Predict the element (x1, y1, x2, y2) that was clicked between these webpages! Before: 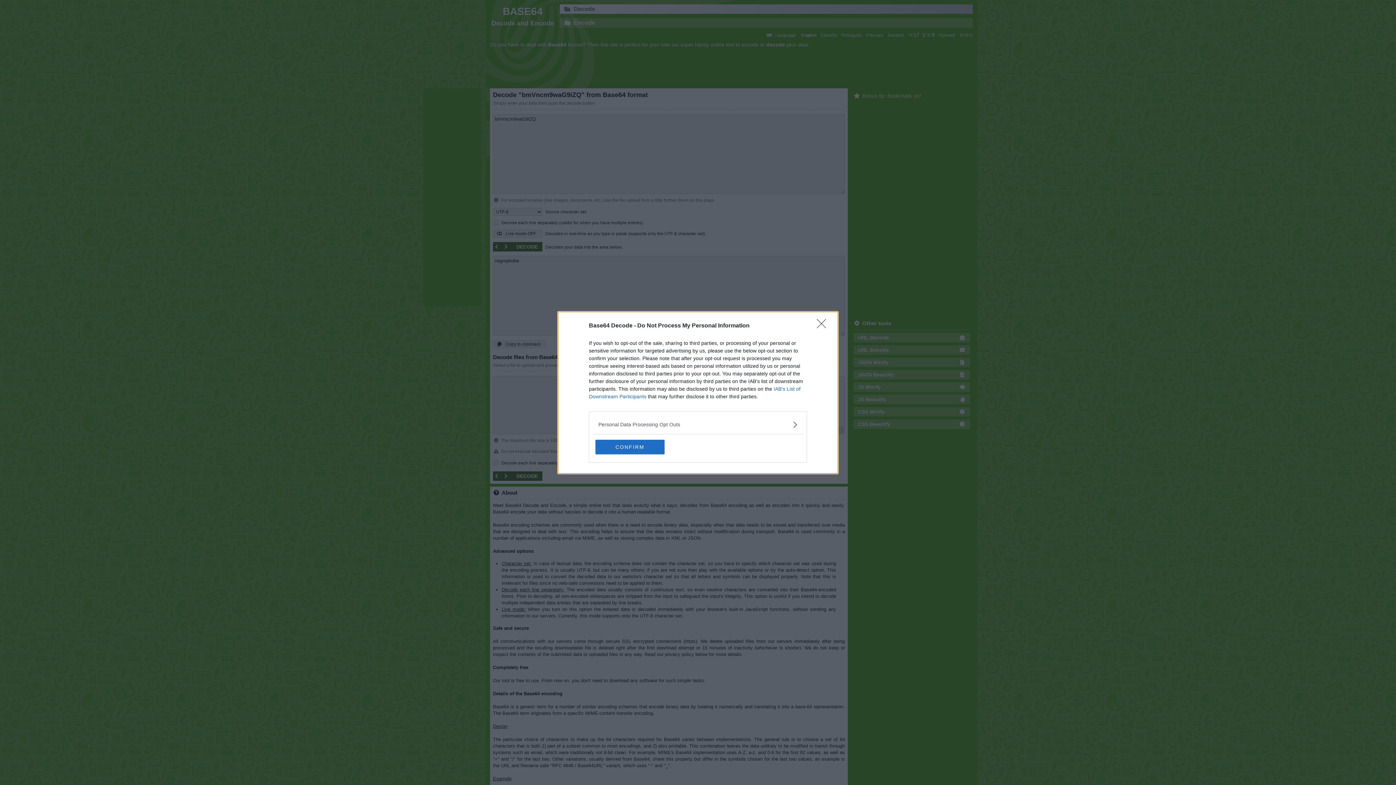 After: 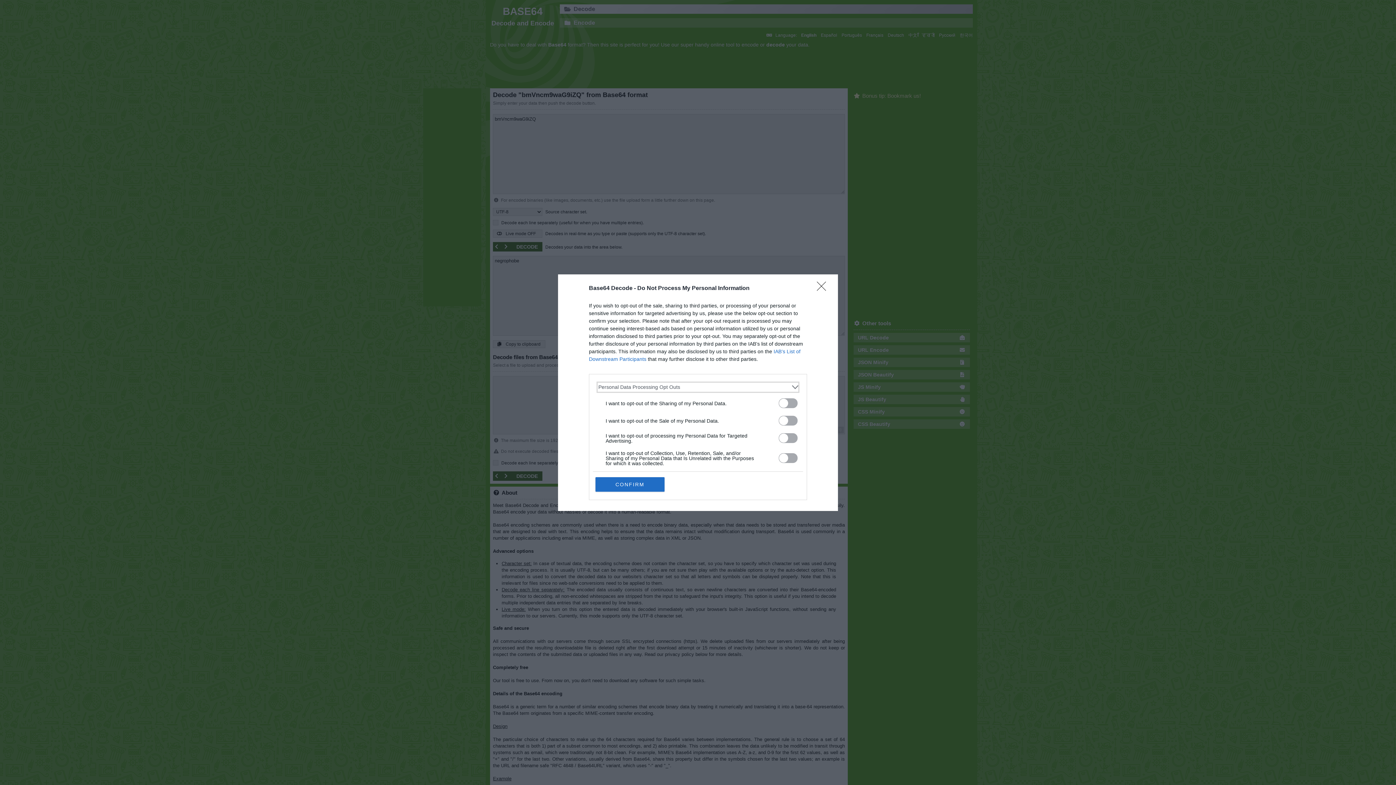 Action: bbox: (598, 420, 797, 428) label: Opt-Outs